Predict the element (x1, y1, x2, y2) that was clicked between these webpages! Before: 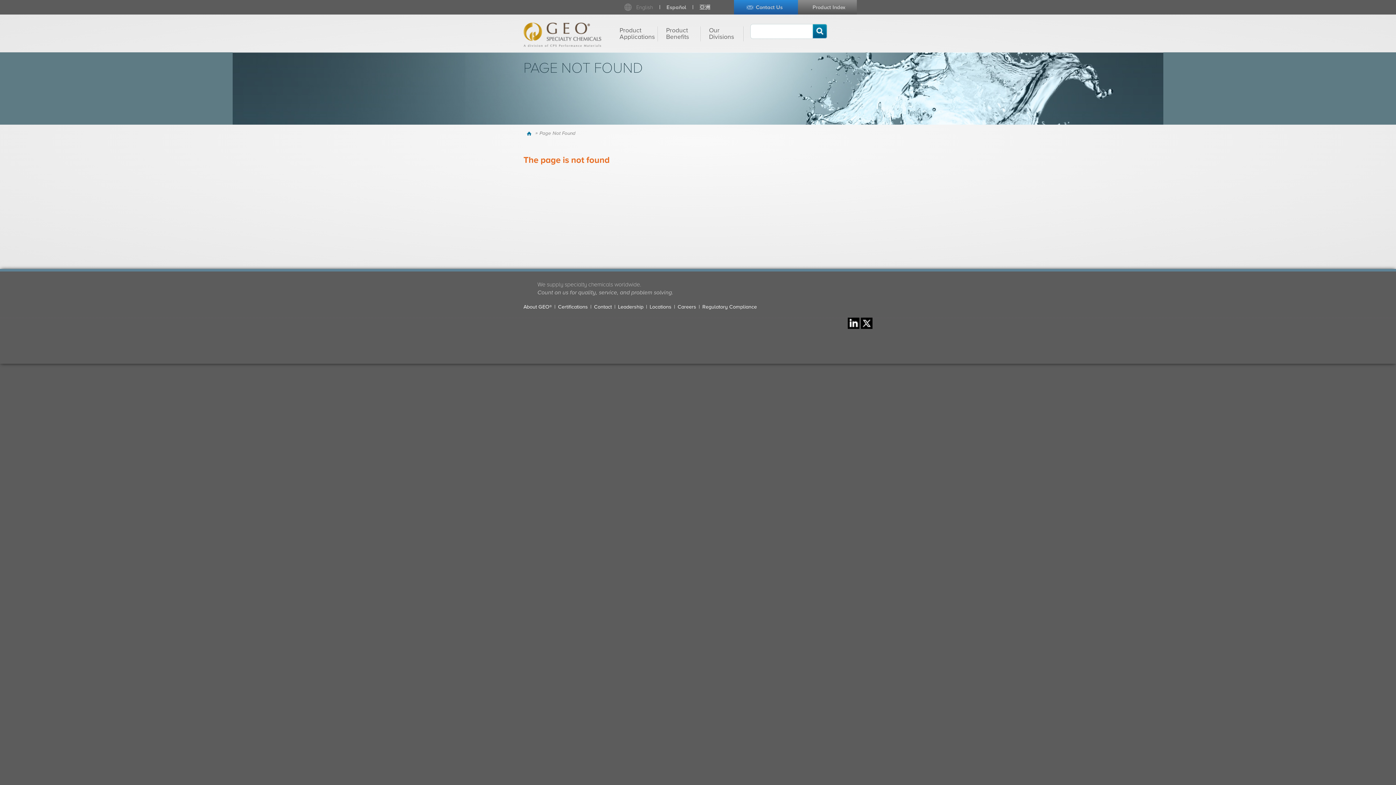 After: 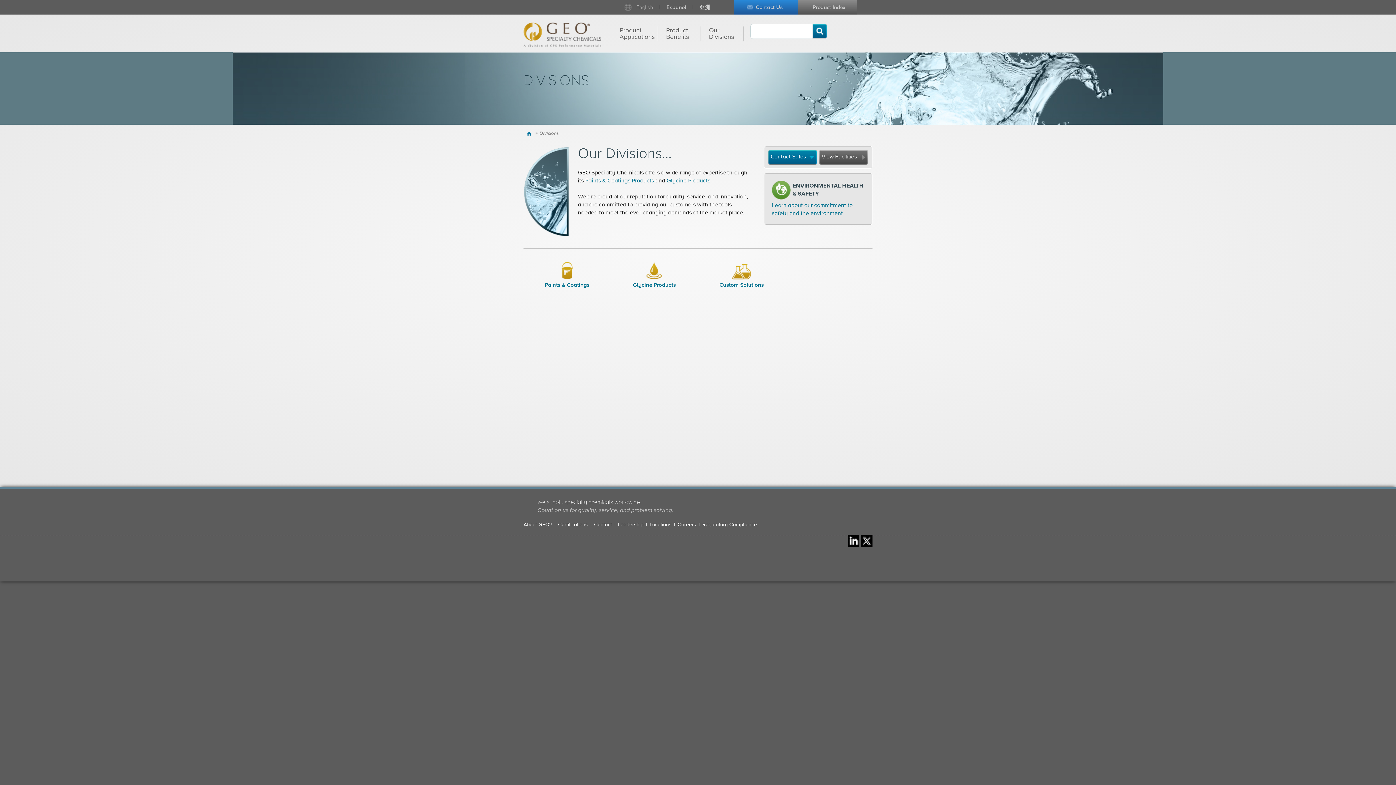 Action: bbox: (707, 25, 744, 42) label: Our Divisions